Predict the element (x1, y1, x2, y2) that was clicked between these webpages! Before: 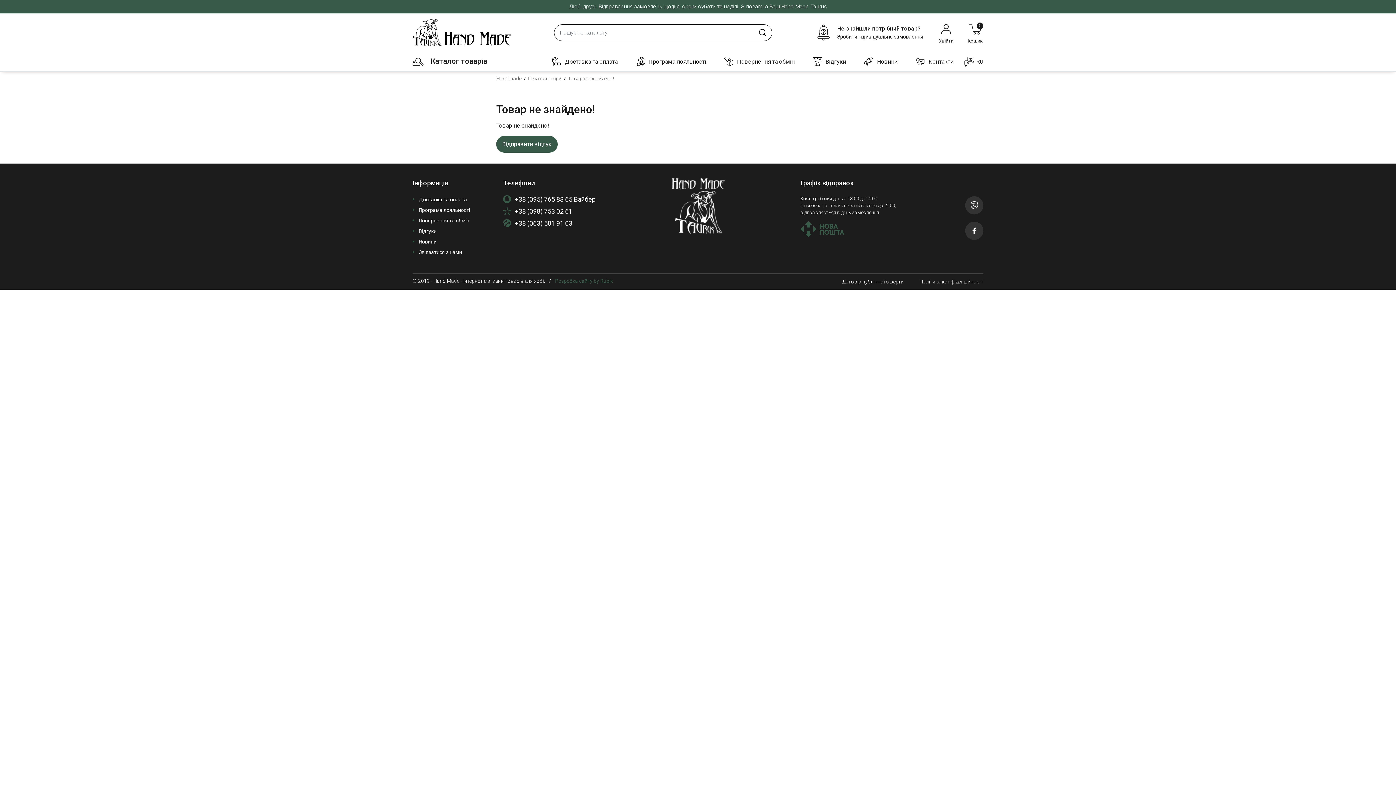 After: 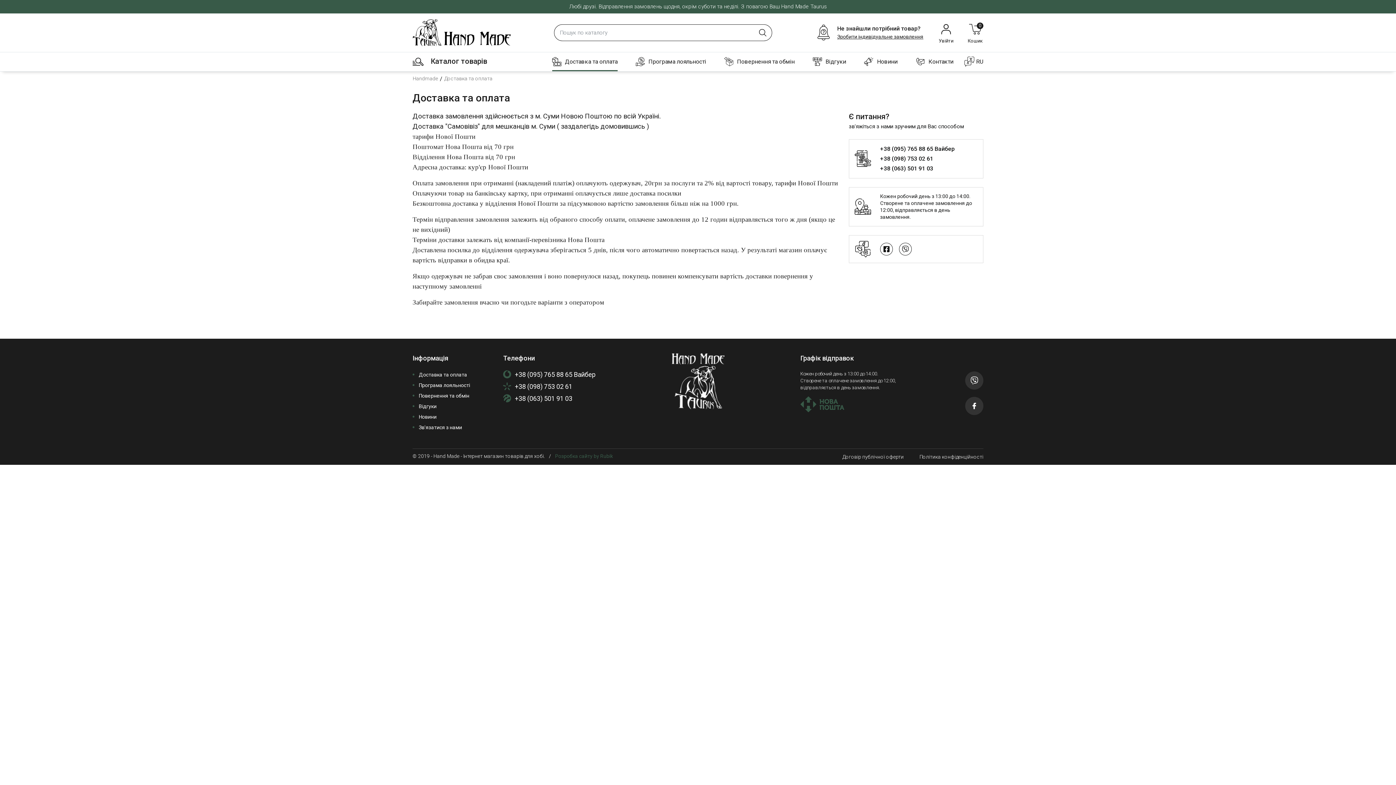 Action: bbox: (552, 52, 617, 70) label: Доставка та оплата